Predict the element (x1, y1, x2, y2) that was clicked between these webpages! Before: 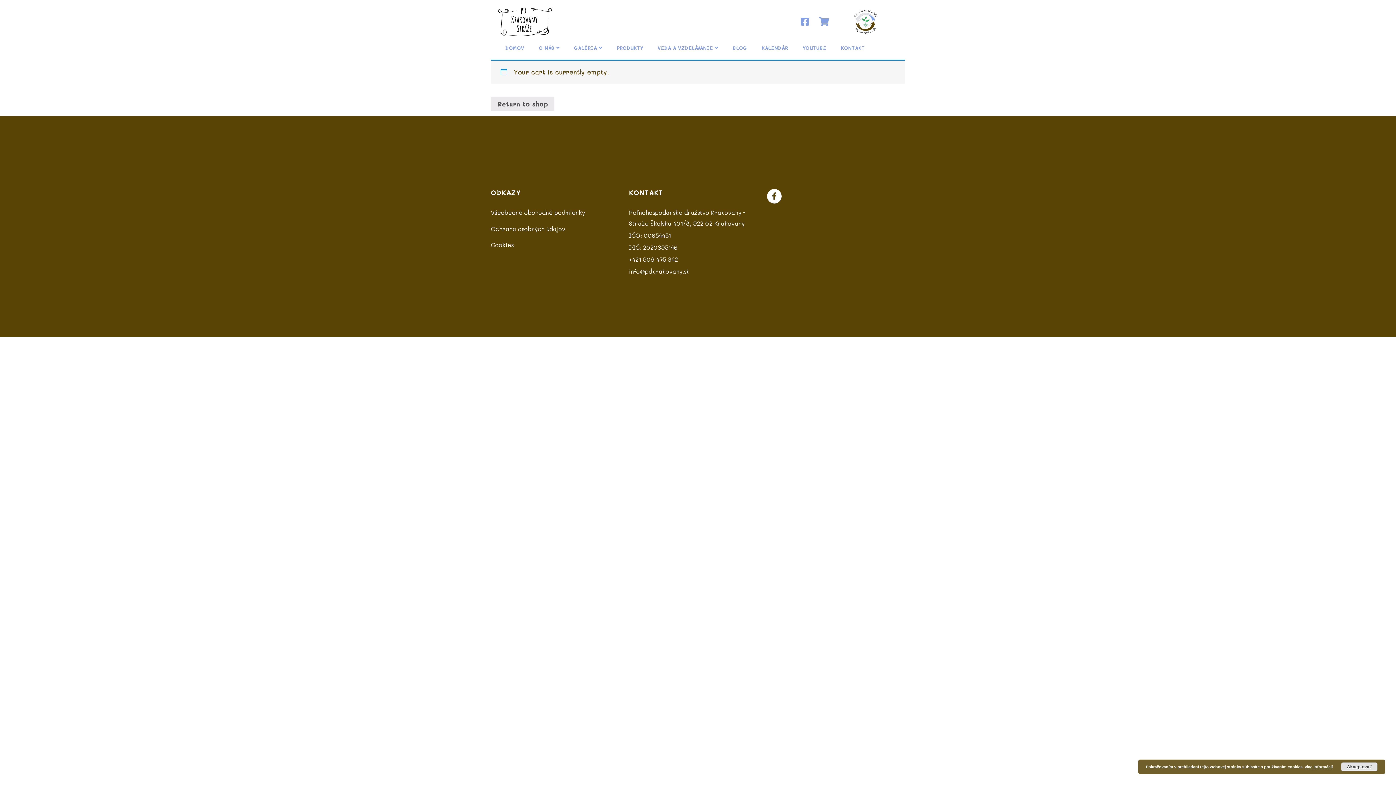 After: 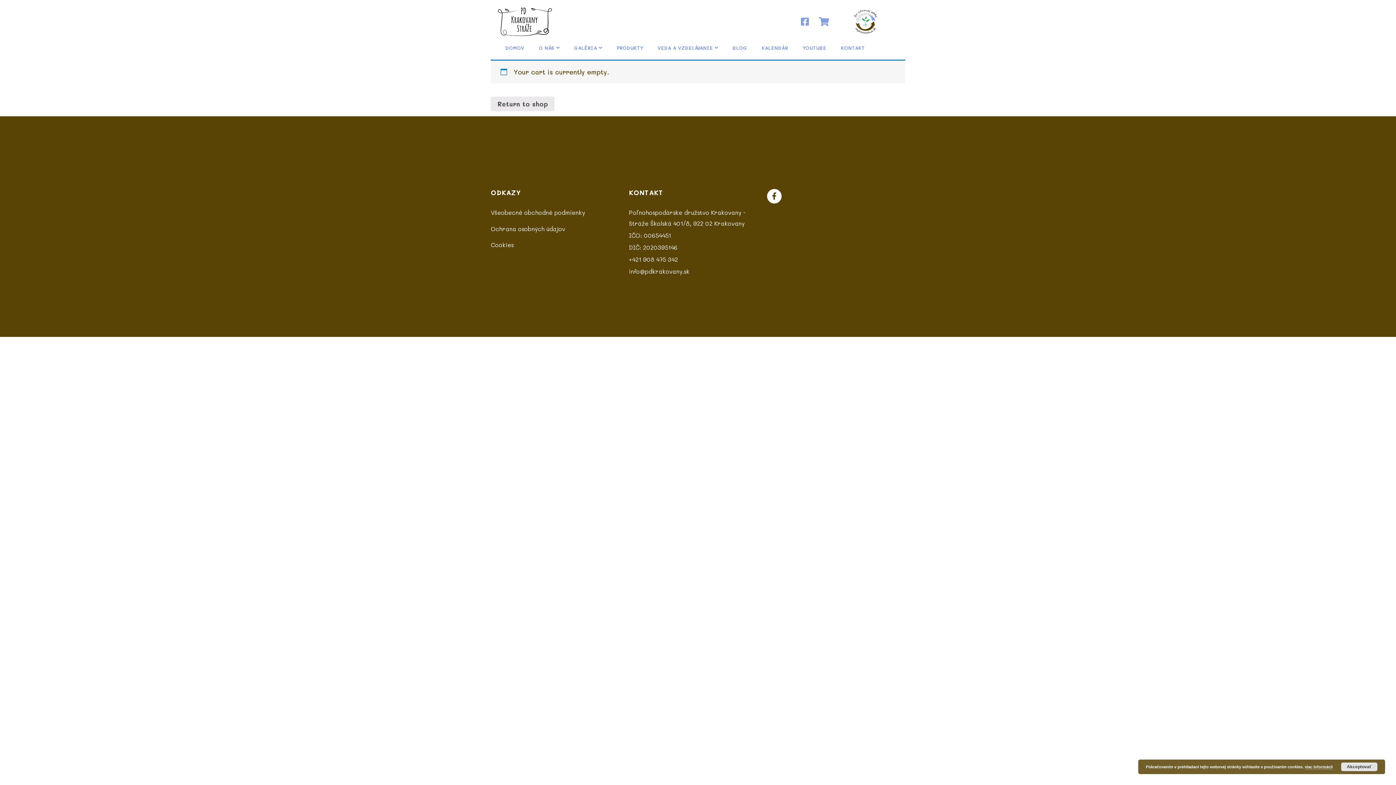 Action: bbox: (818, 17, 831, 26)